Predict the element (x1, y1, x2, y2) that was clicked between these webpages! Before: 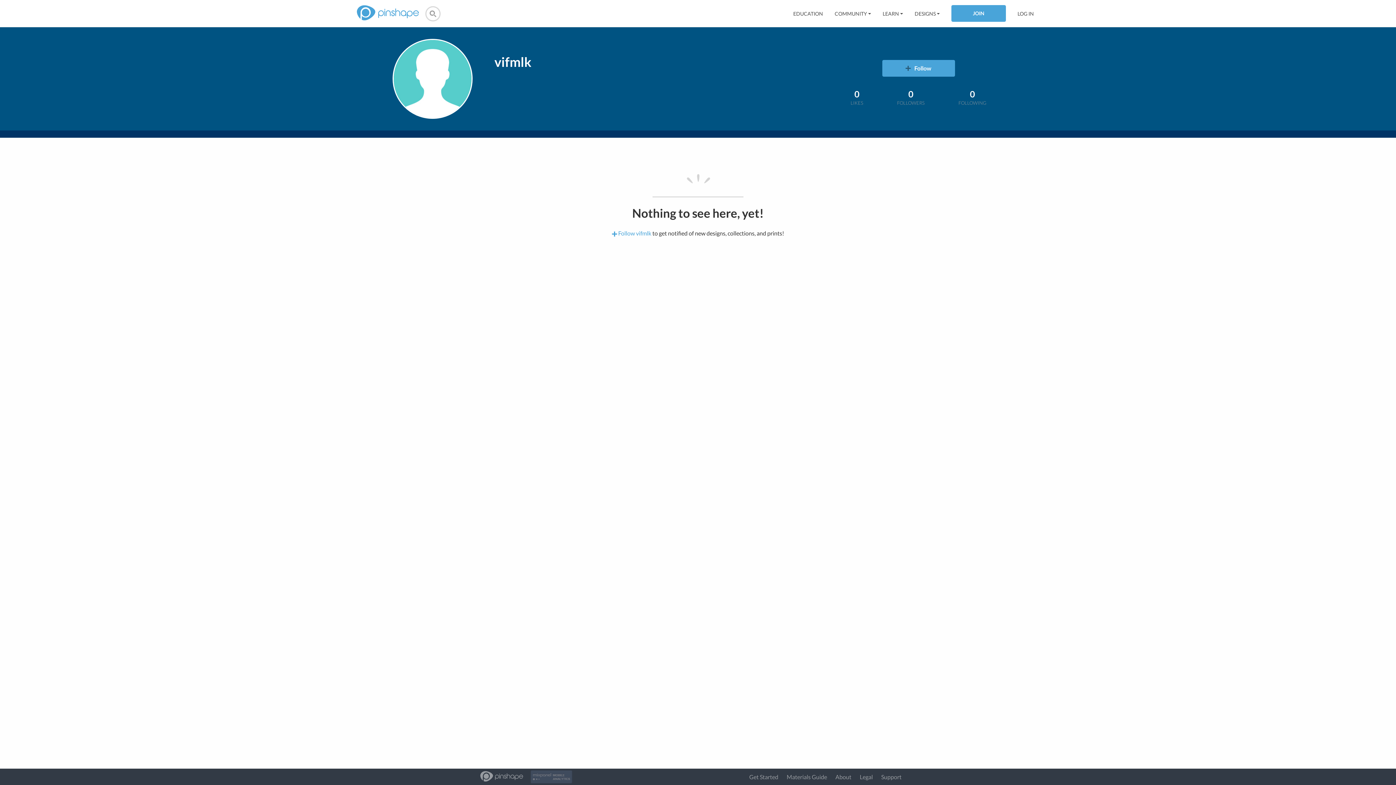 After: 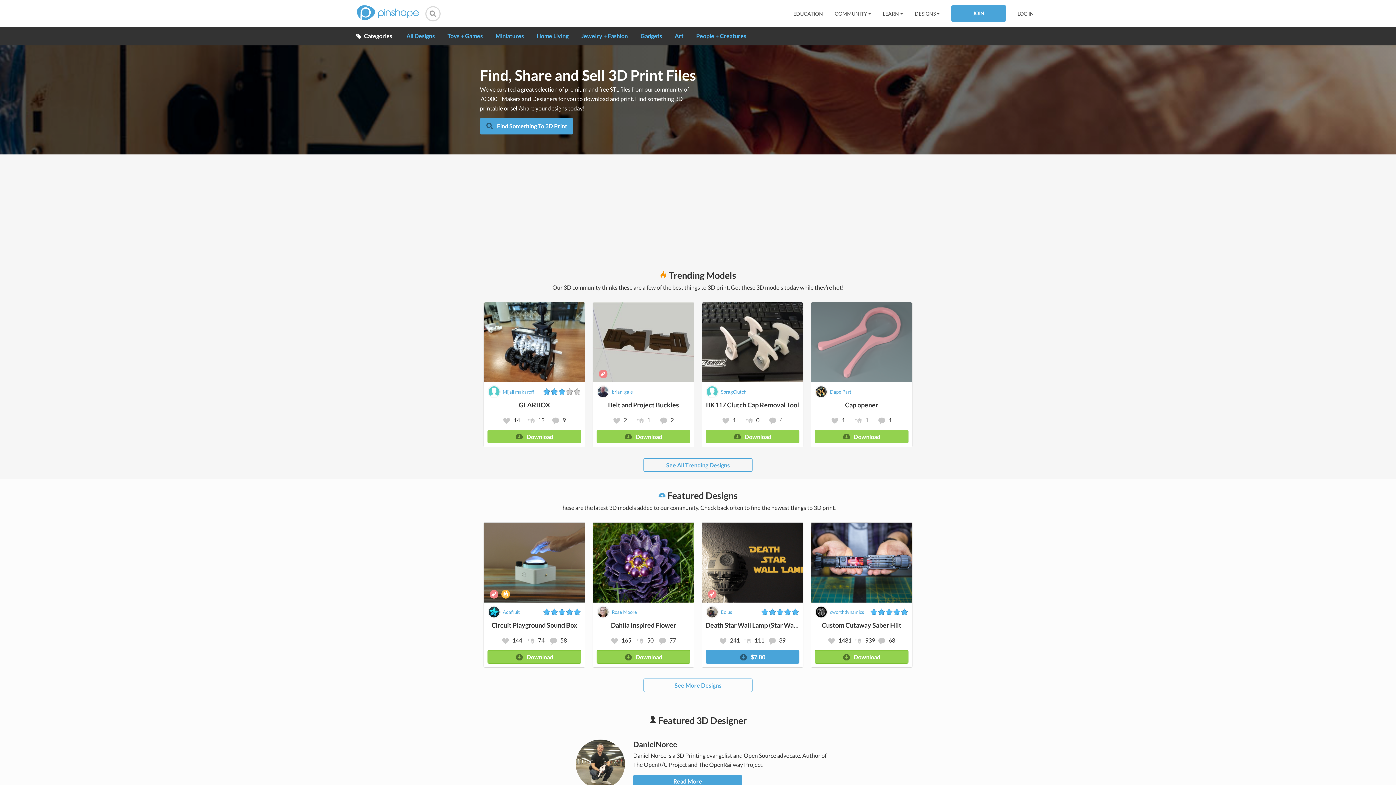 Action: bbox: (356, 0, 418, 27)